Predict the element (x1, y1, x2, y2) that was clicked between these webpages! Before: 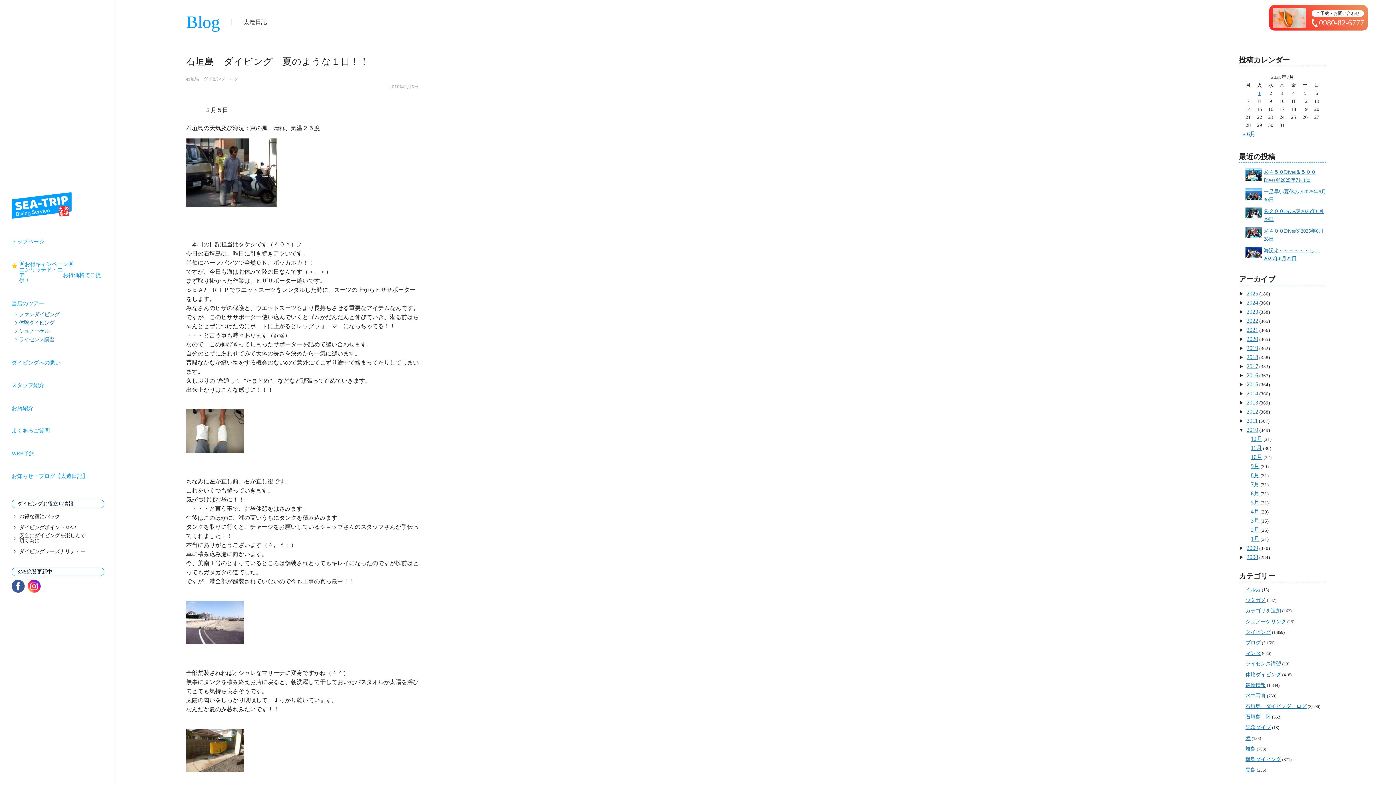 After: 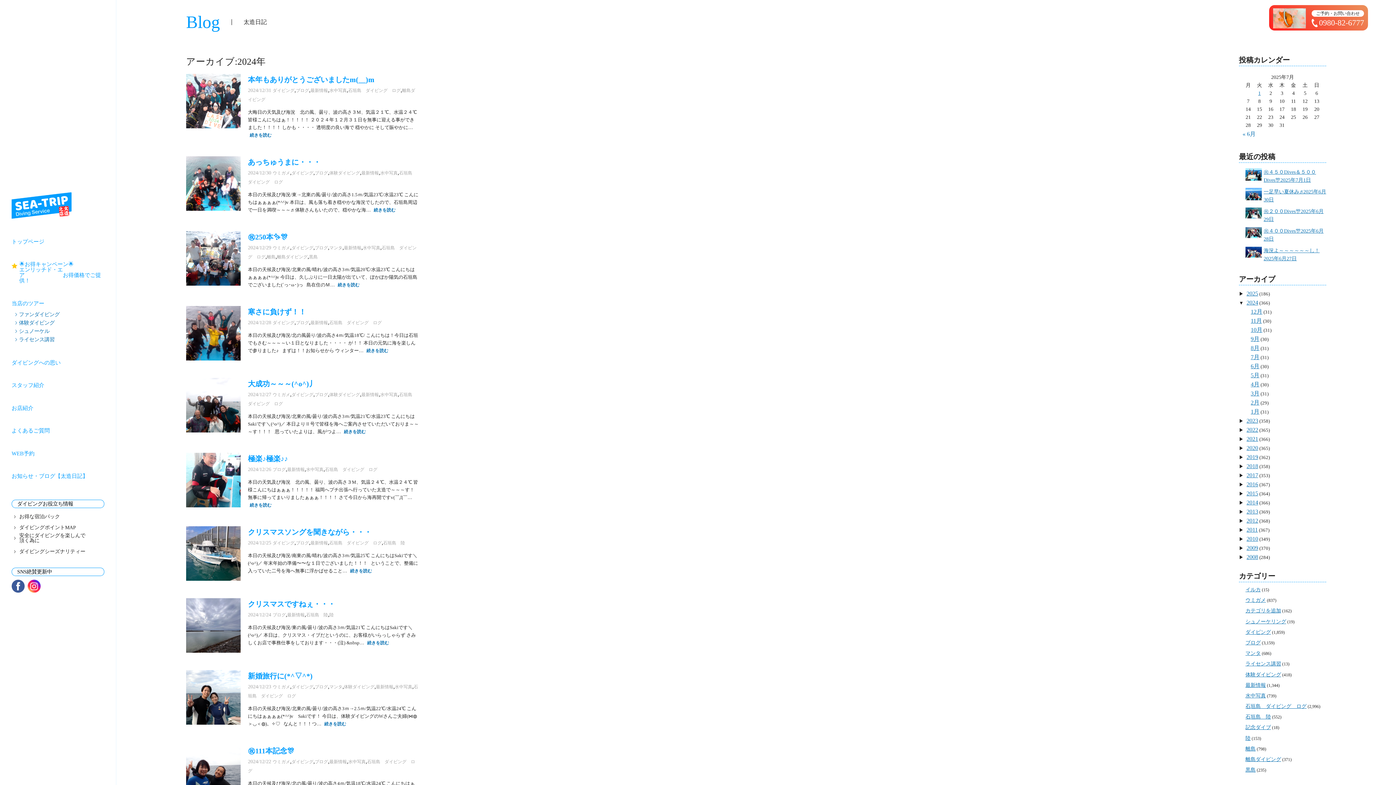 Action: bbox: (1246, 299, 1258, 305) label: 2024